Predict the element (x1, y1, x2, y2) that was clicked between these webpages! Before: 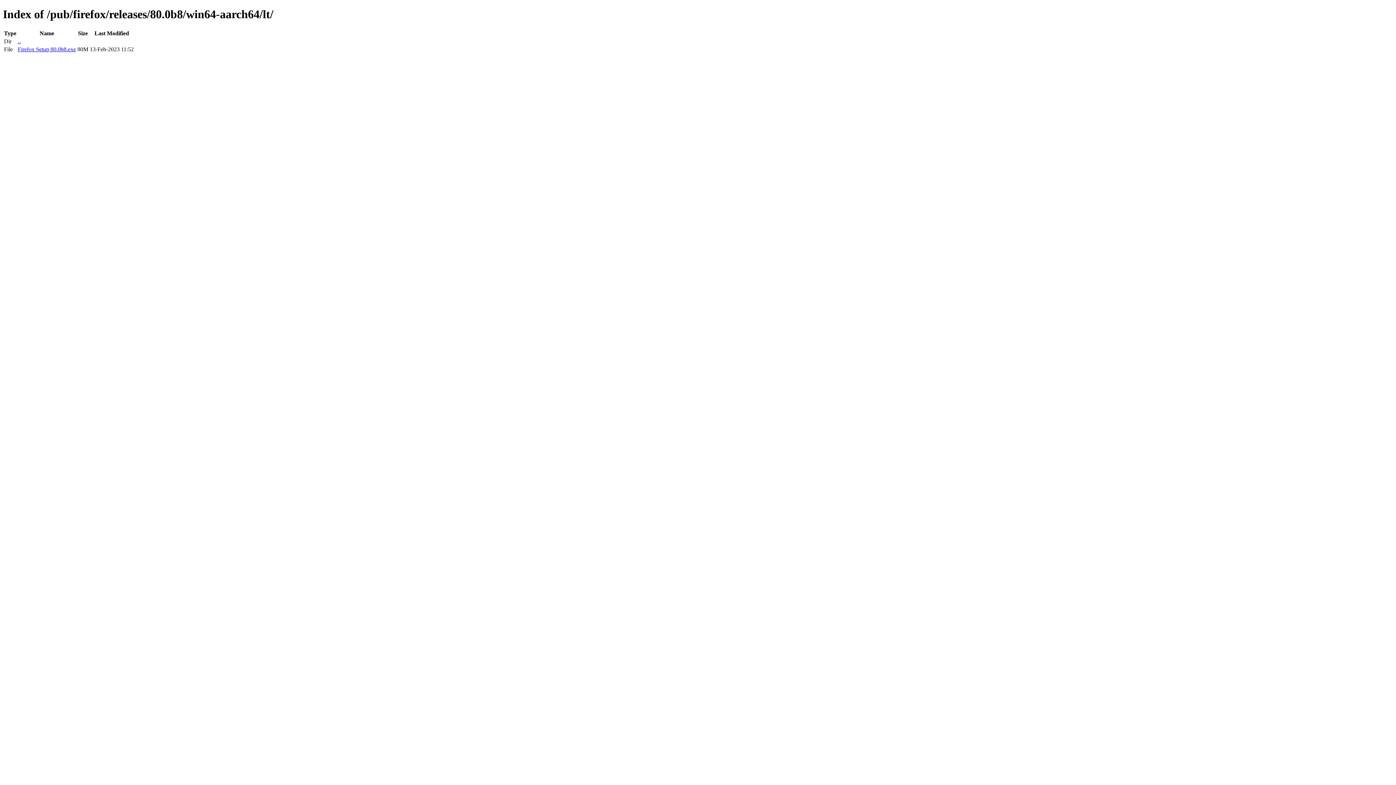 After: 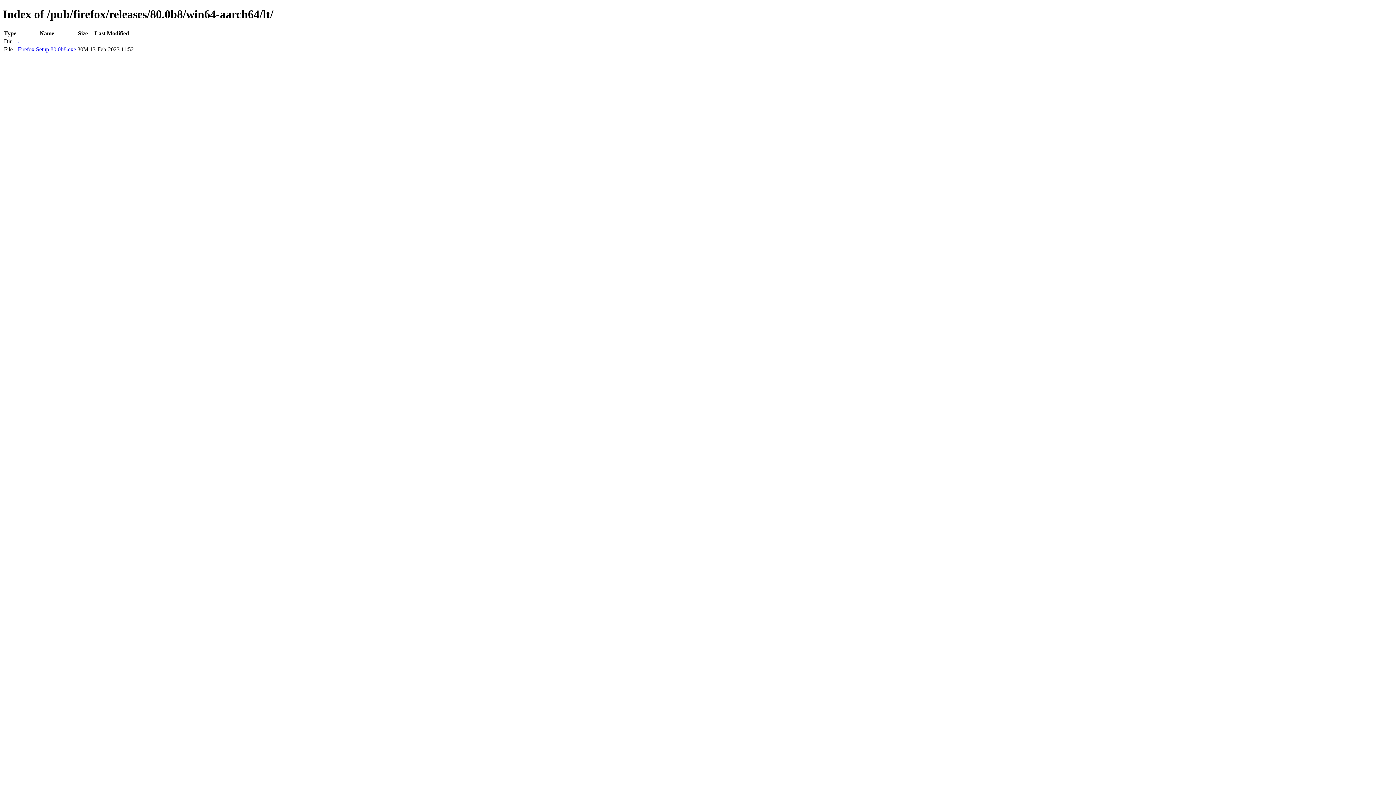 Action: bbox: (17, 46, 76, 52) label: Firefox Setup 80.0b8.exe